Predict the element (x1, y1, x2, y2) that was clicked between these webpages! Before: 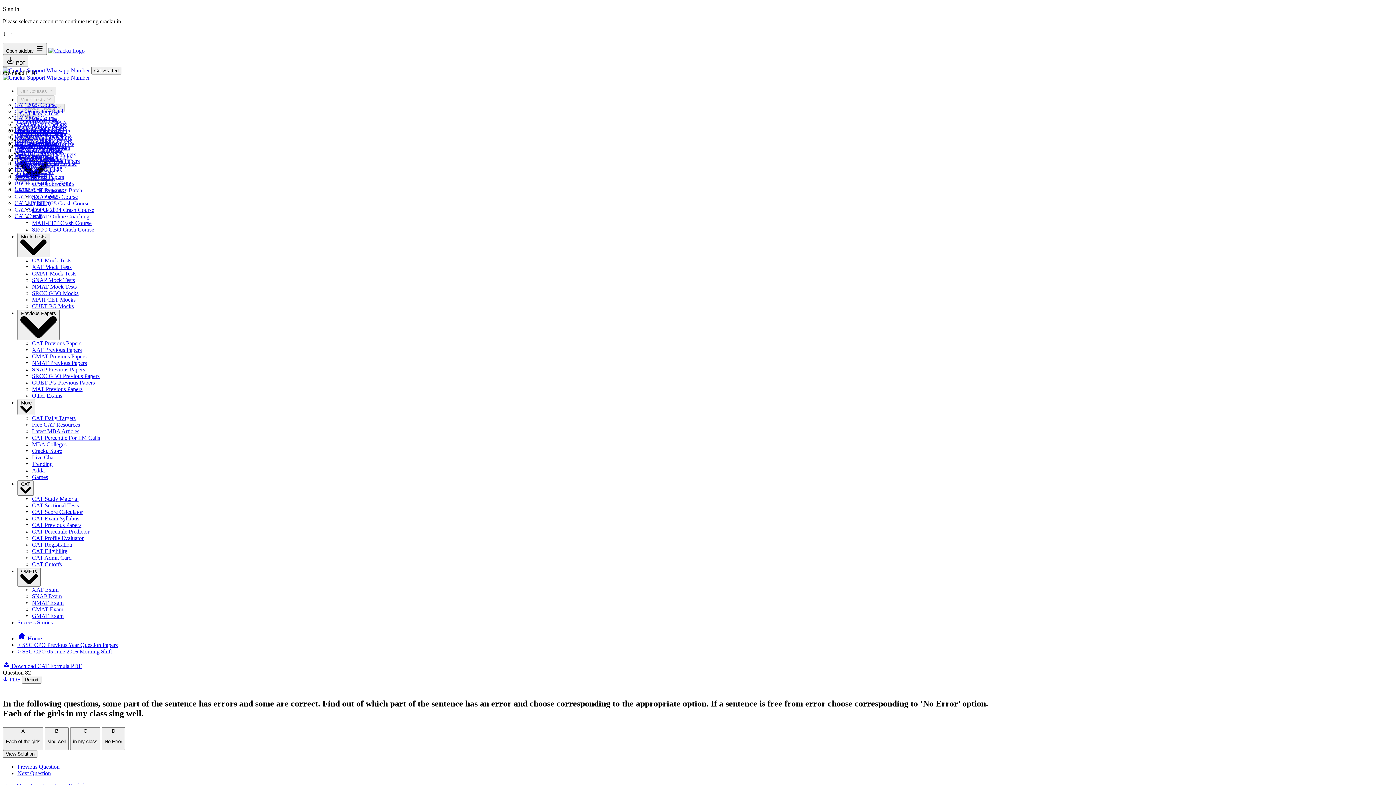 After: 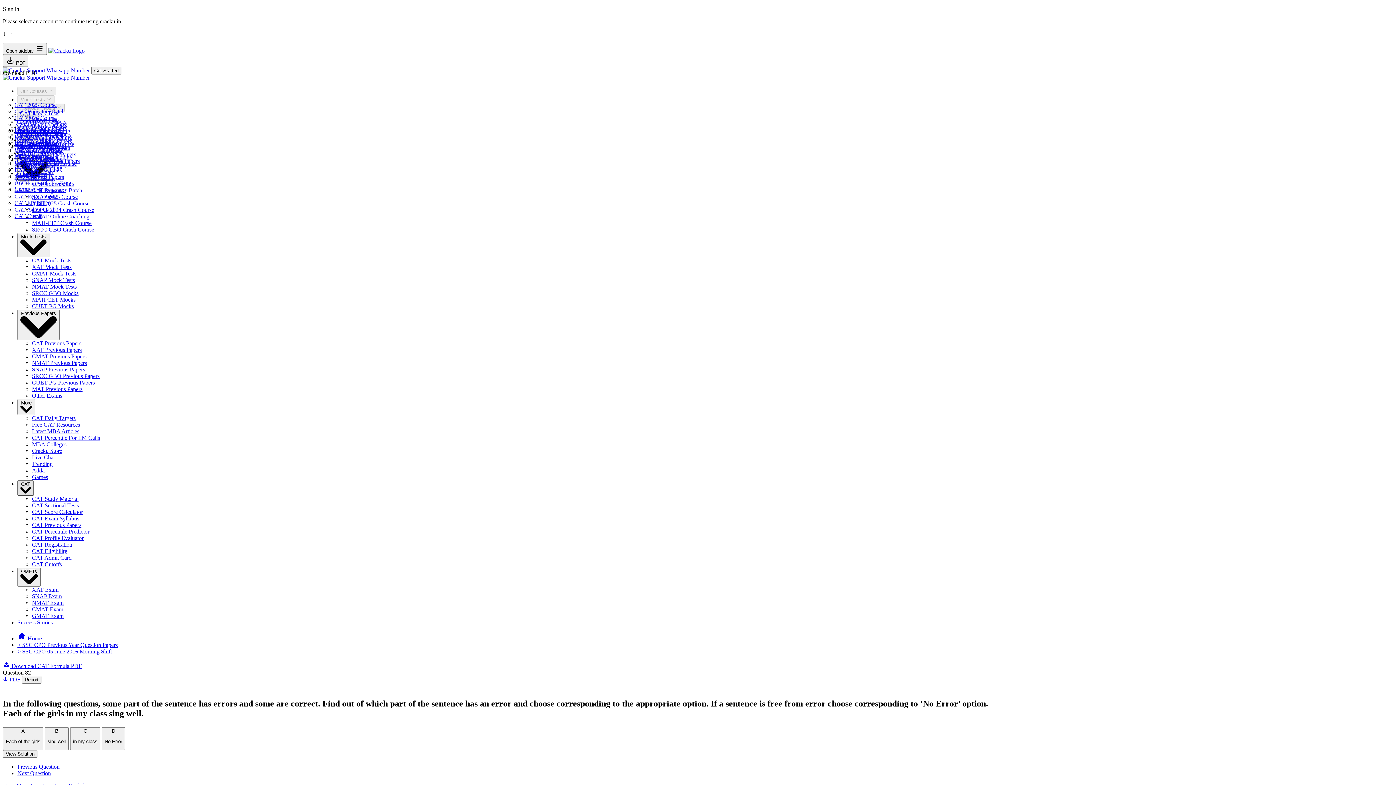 Action: label: CAT  bbox: (17, 480, 33, 495)